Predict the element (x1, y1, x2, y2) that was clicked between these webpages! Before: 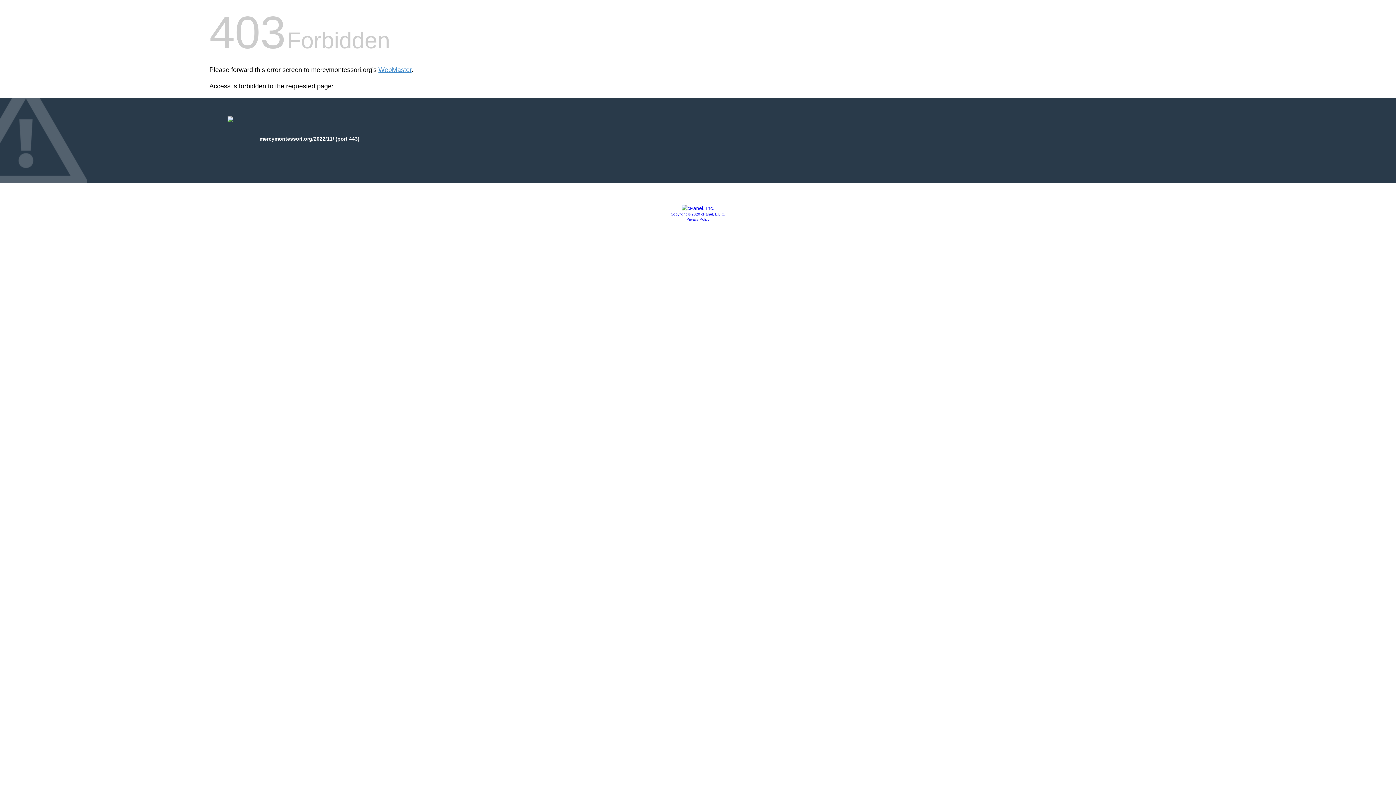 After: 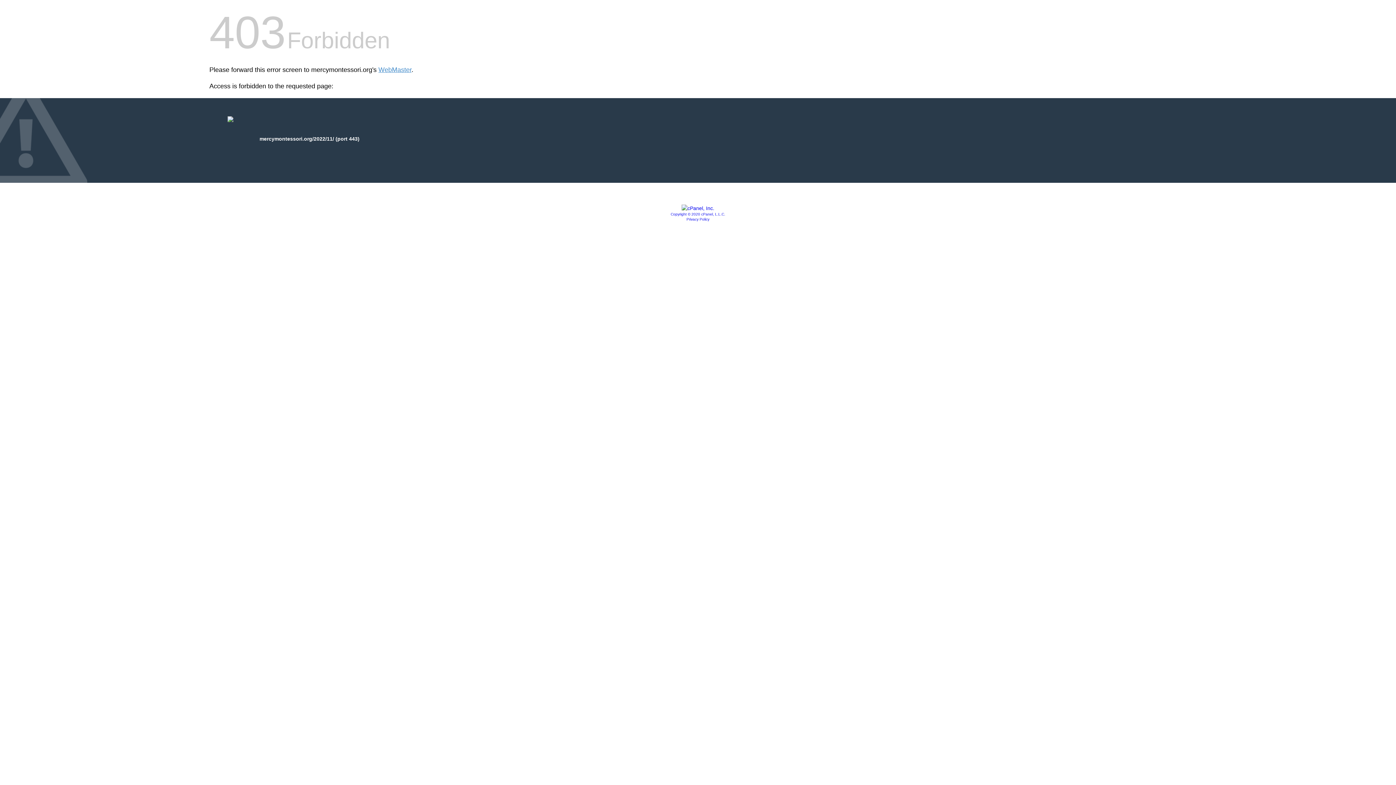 Action: bbox: (670, 212, 725, 216) label: Copyright © 2020 cPanel, L.L.C.